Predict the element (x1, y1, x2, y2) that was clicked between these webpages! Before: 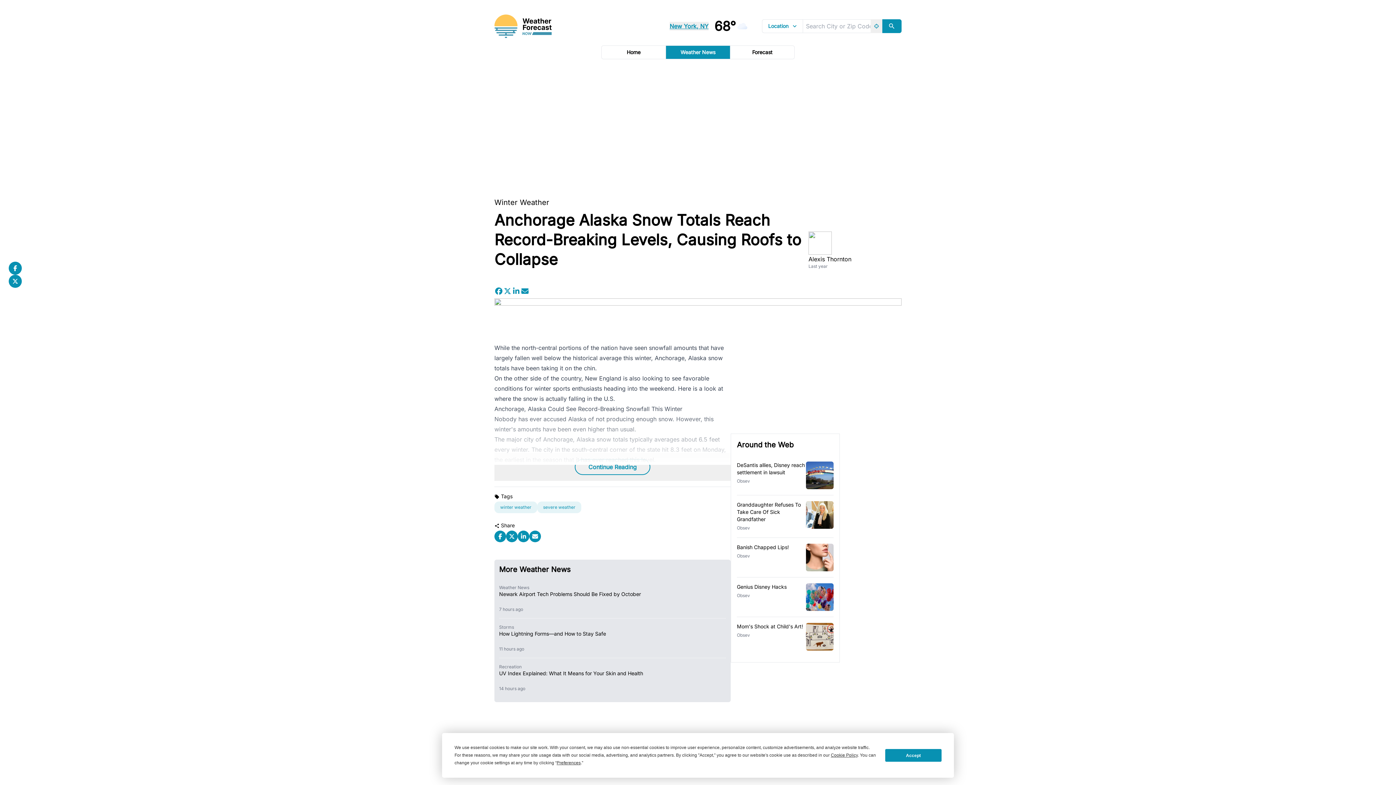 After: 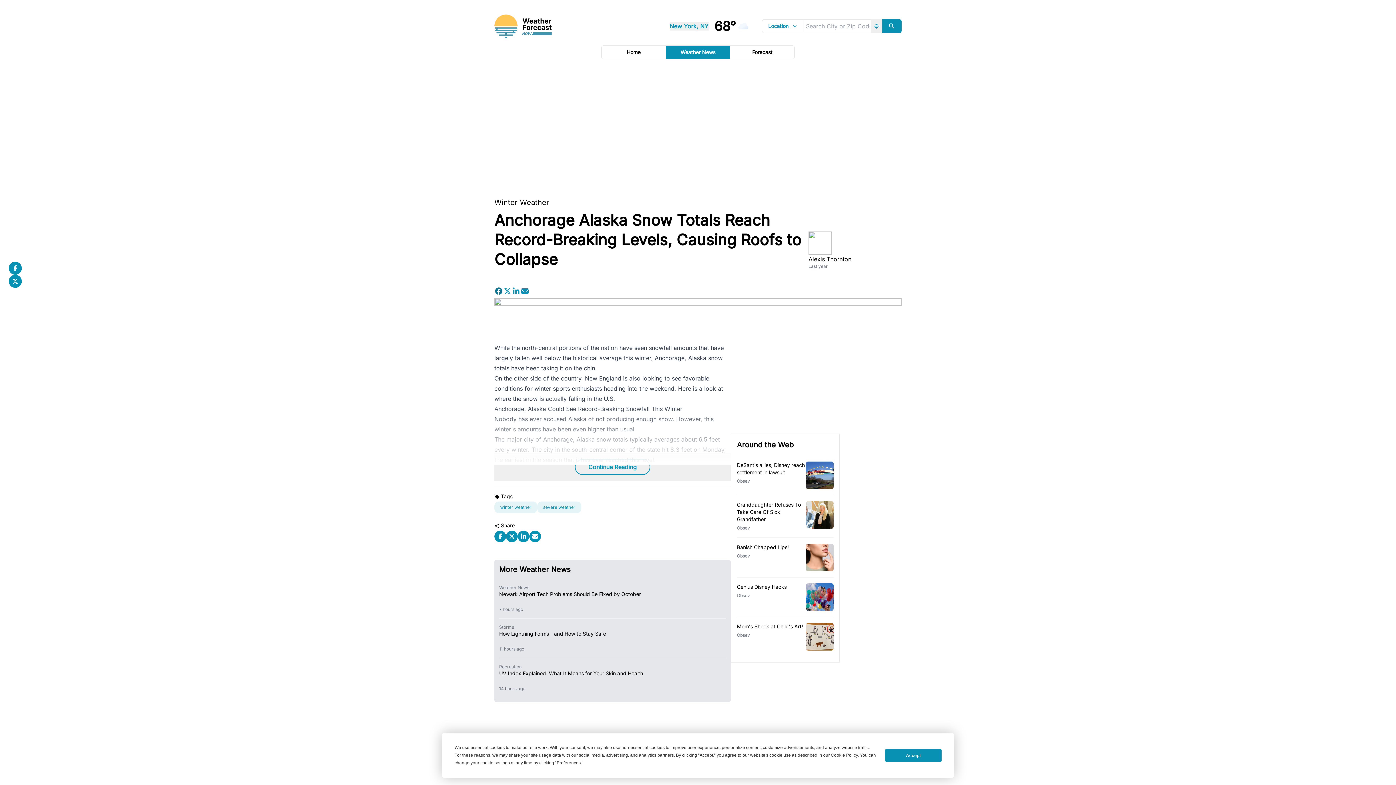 Action: bbox: (494, 286, 503, 295) label: Share on Facebook